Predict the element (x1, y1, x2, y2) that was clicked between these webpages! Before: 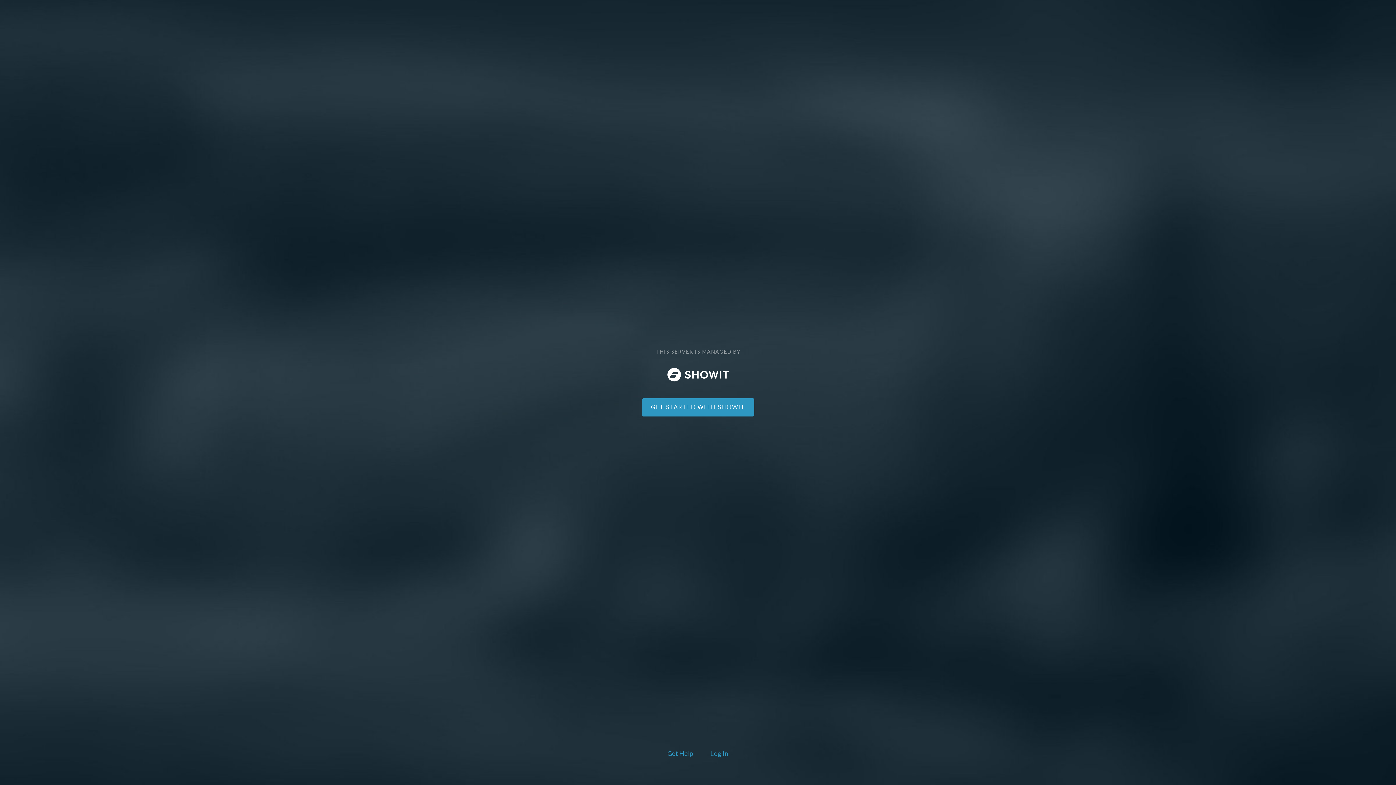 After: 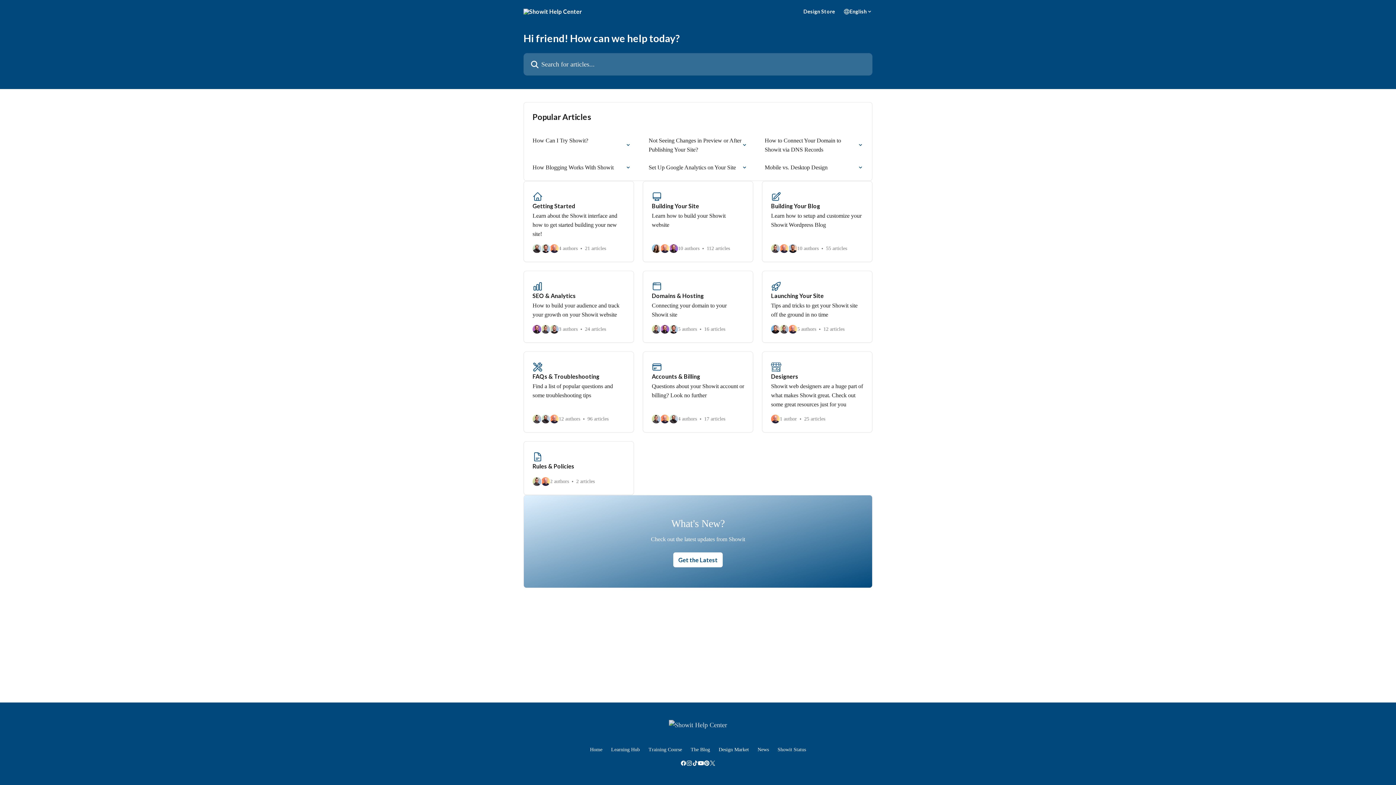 Action: bbox: (666, 748, 694, 760) label: Get Help